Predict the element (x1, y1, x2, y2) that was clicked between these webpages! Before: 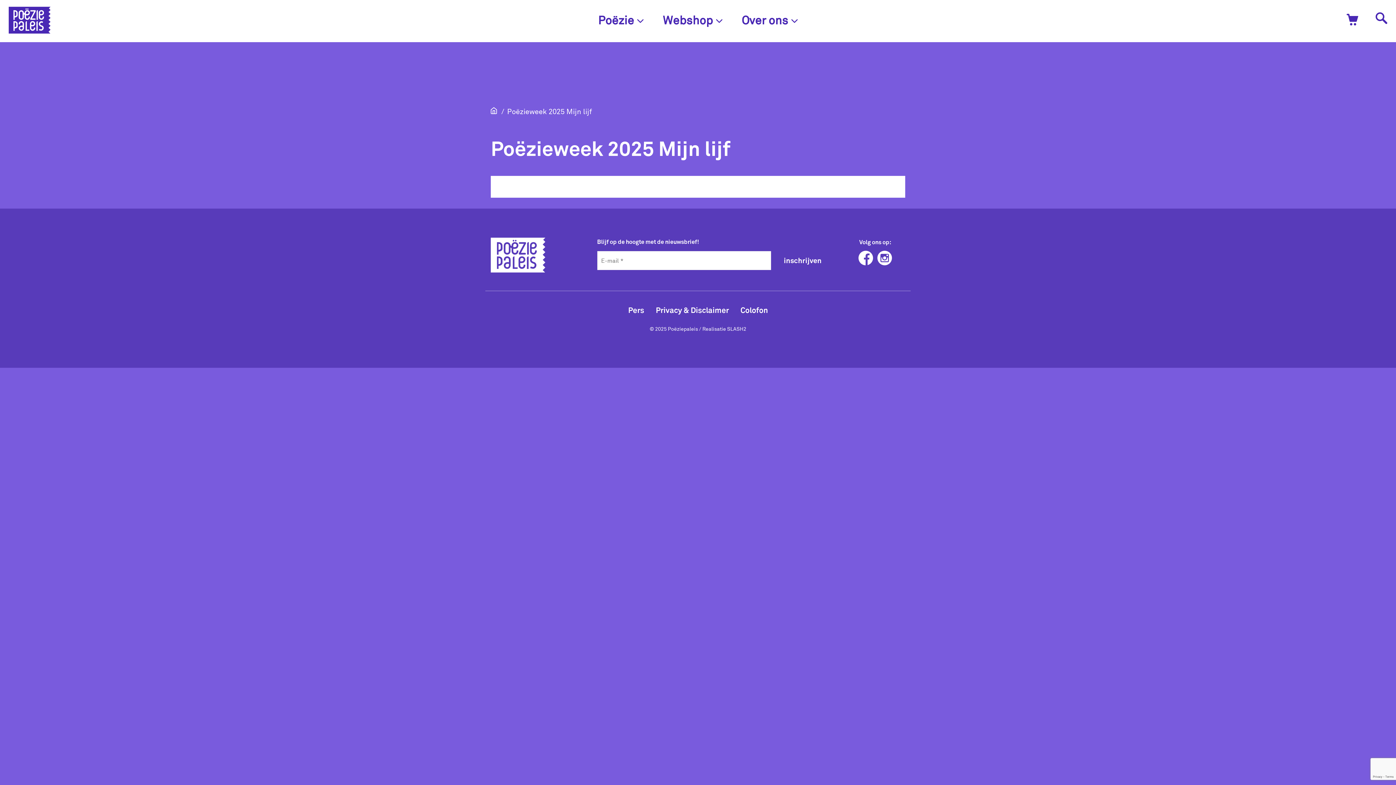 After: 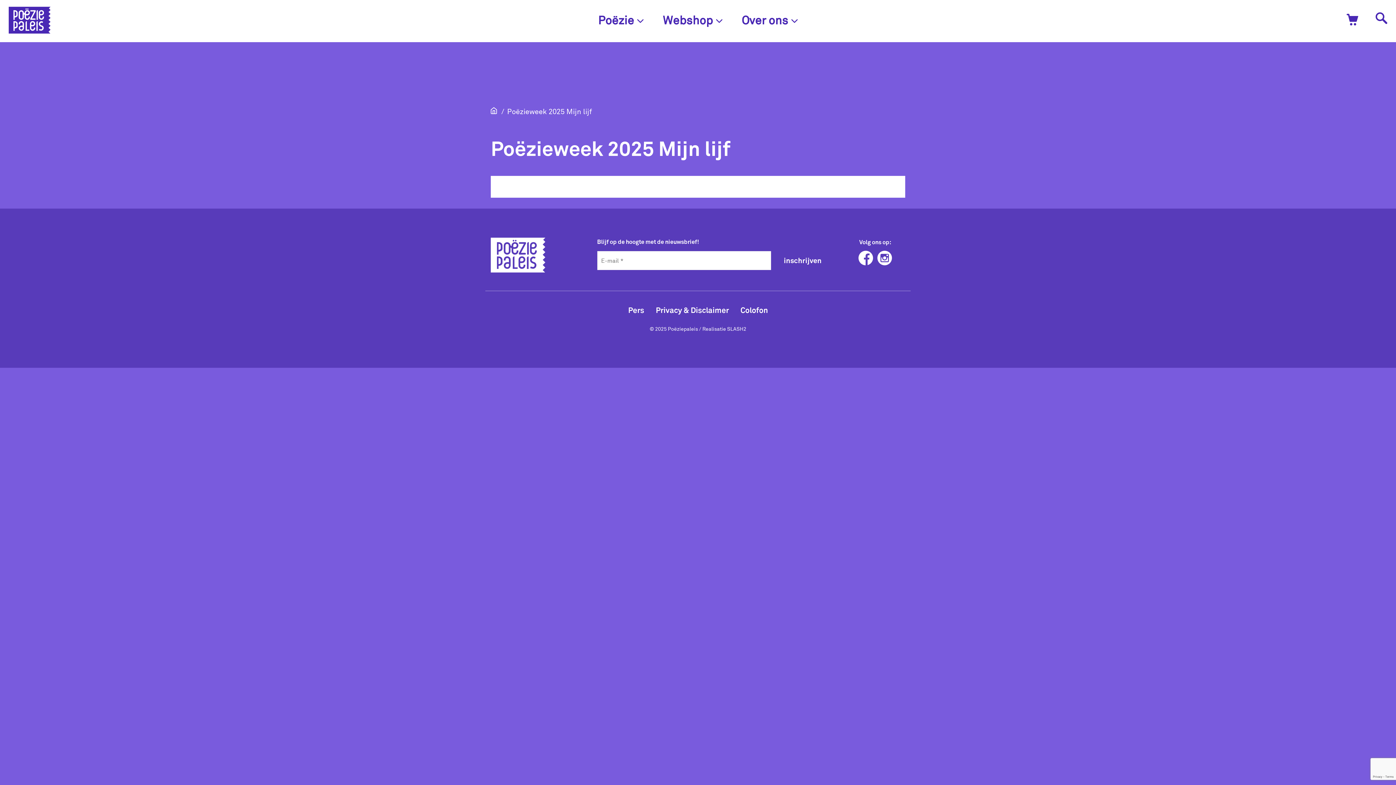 Action: bbox: (877, 246, 892, 271)